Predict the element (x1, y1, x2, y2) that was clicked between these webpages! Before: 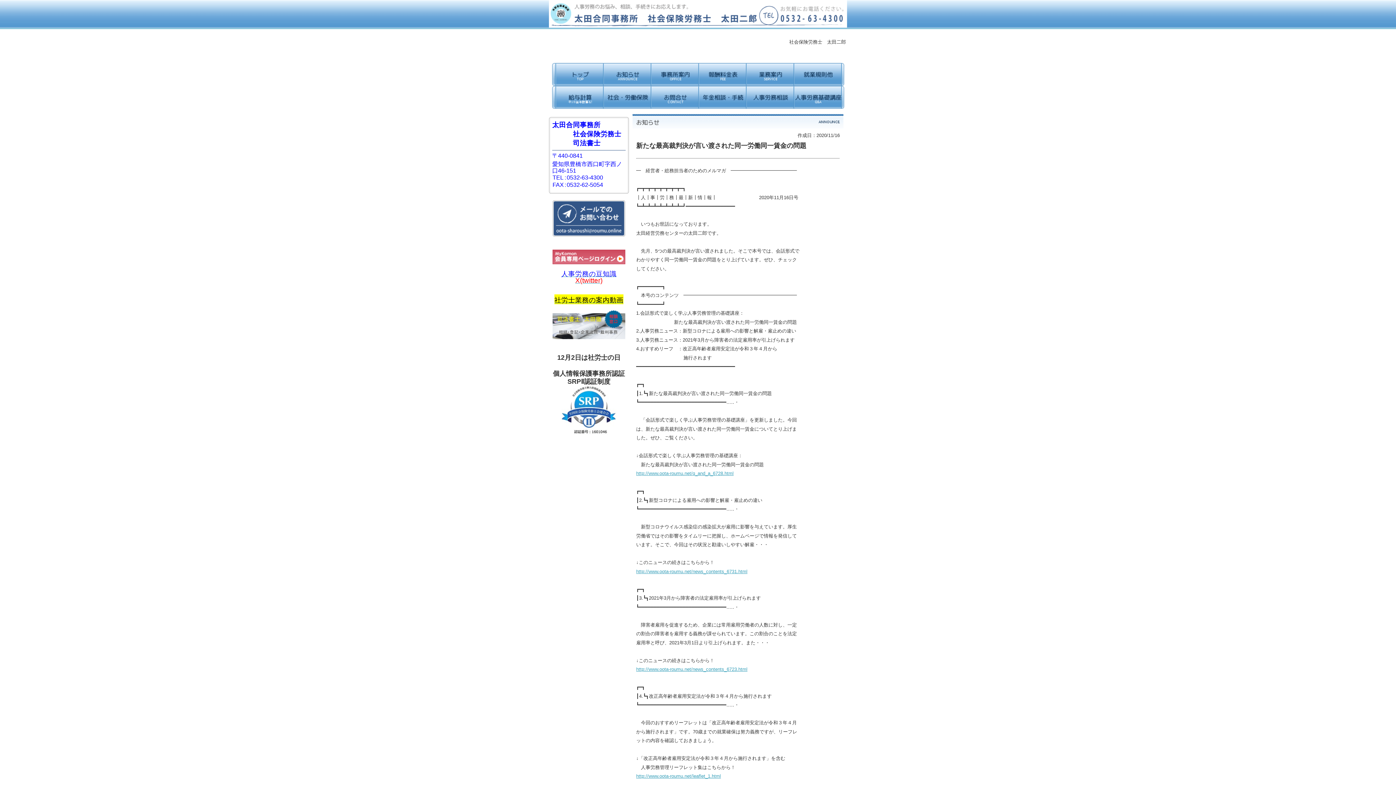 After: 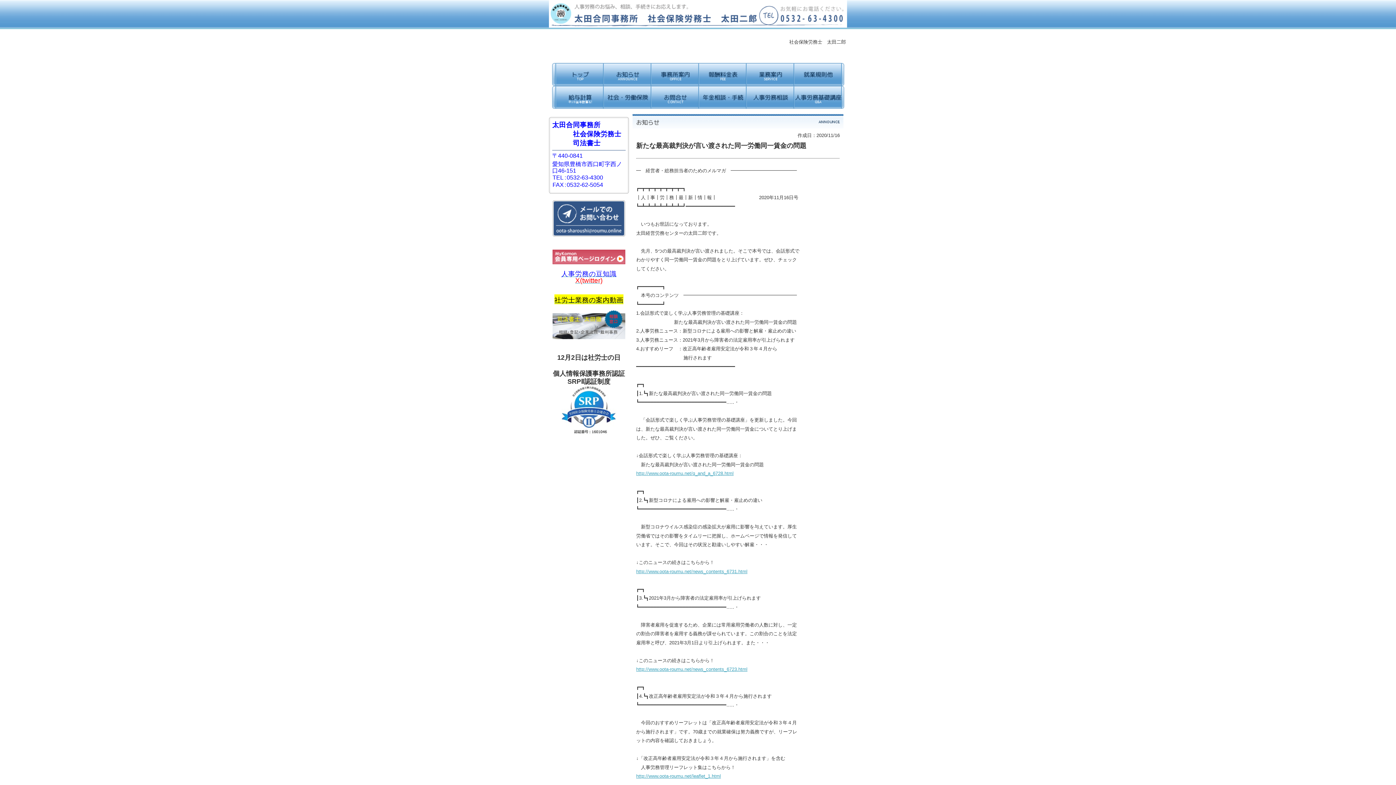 Action: bbox: (552, 258, 625, 265)